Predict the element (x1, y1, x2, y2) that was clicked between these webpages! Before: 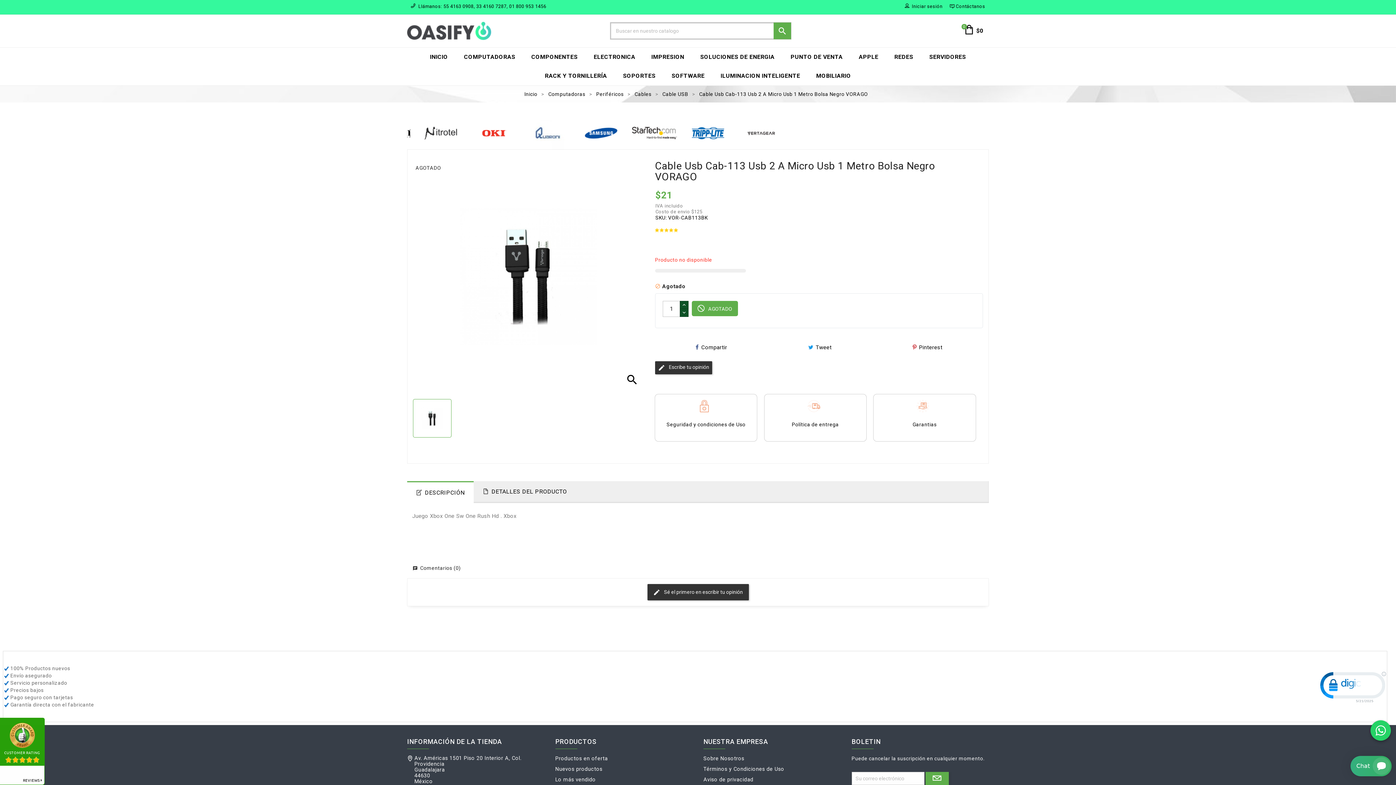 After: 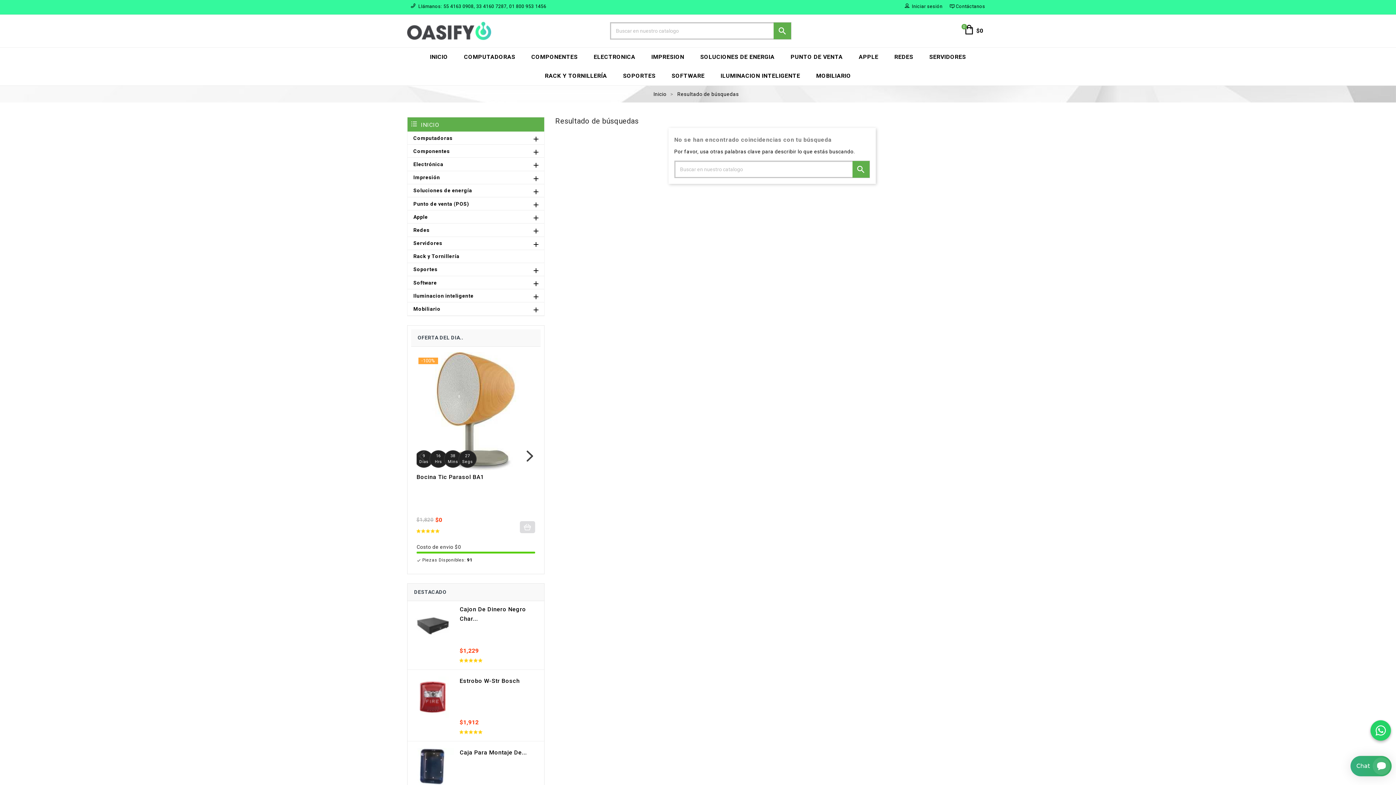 Action: bbox: (773, 22, 791, 39) label: 